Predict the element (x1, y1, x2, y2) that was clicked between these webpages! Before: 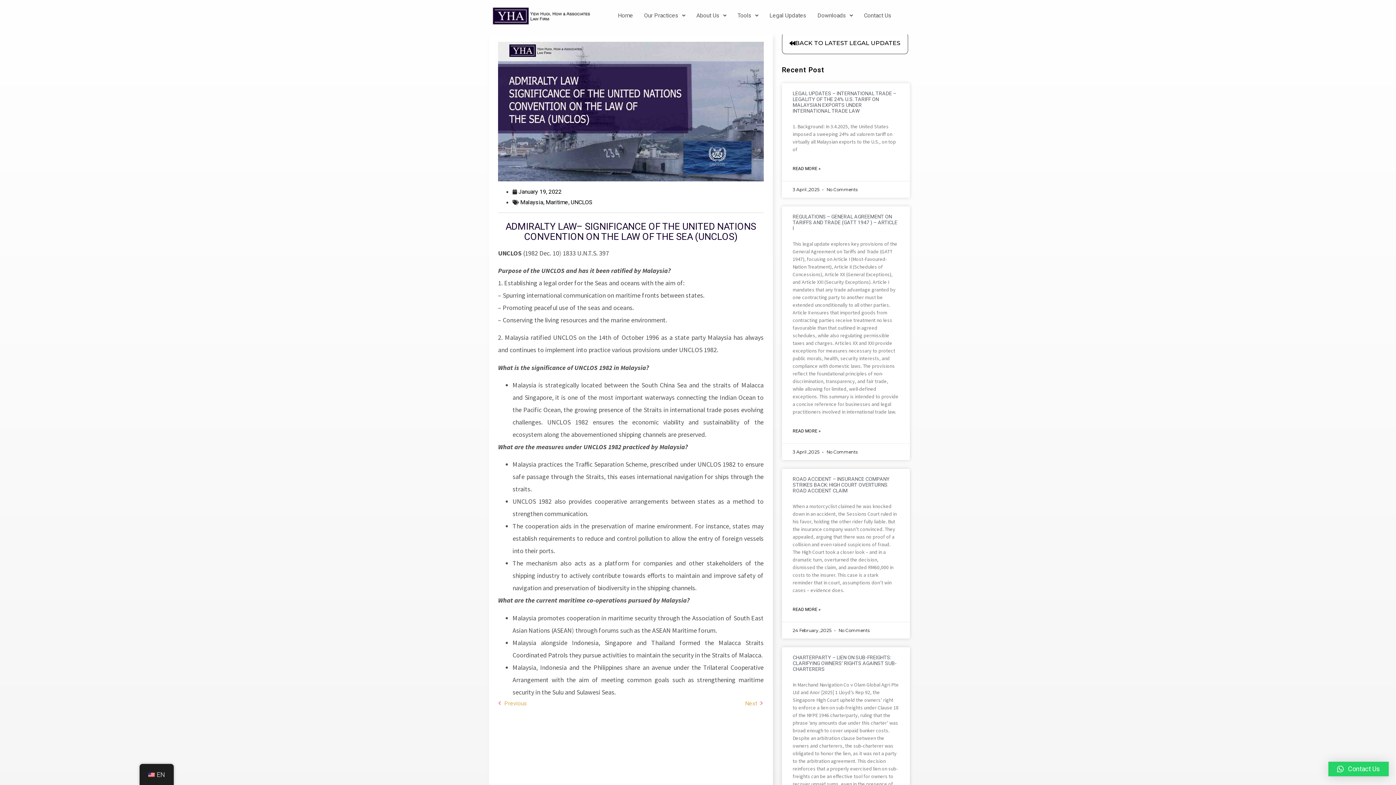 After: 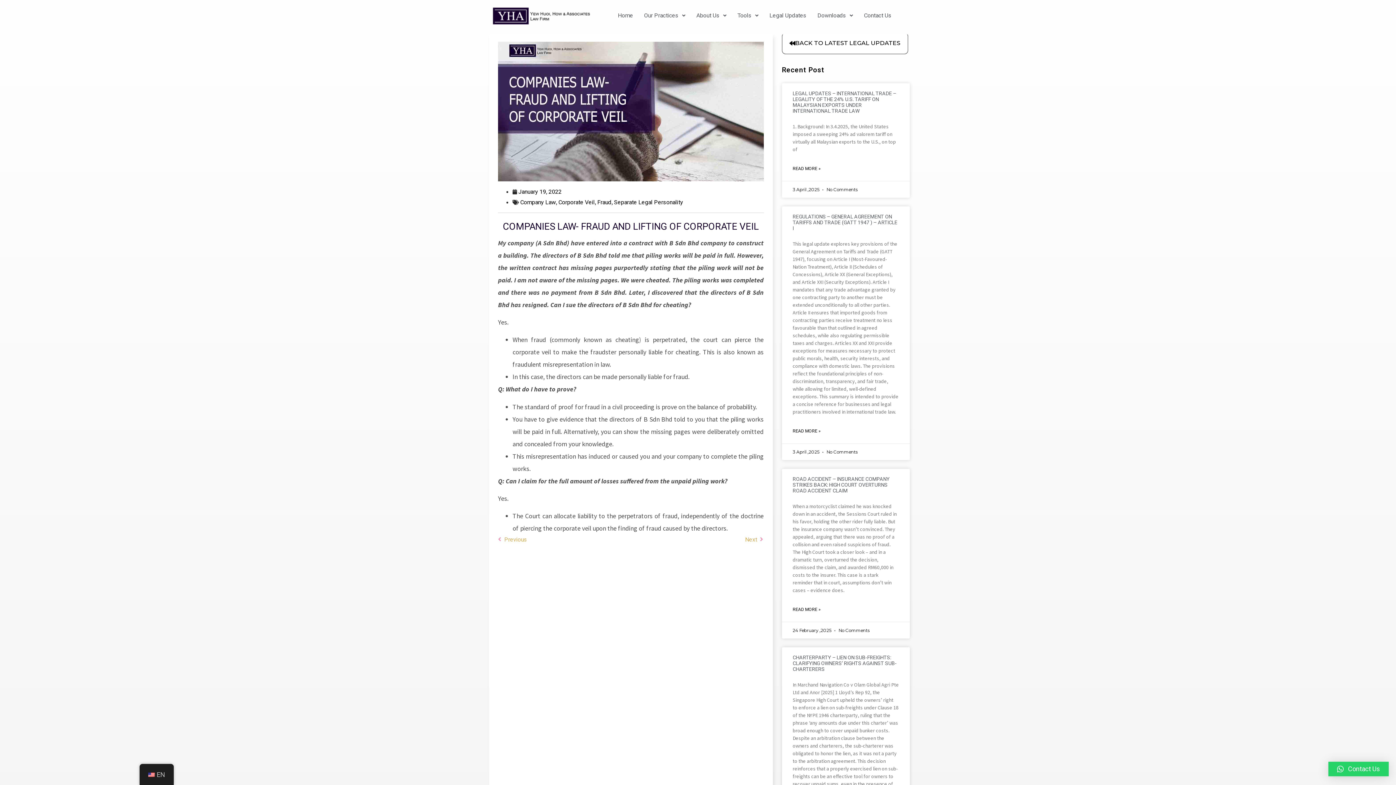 Action: bbox: (630, 698, 763, 709) label: Next
Next